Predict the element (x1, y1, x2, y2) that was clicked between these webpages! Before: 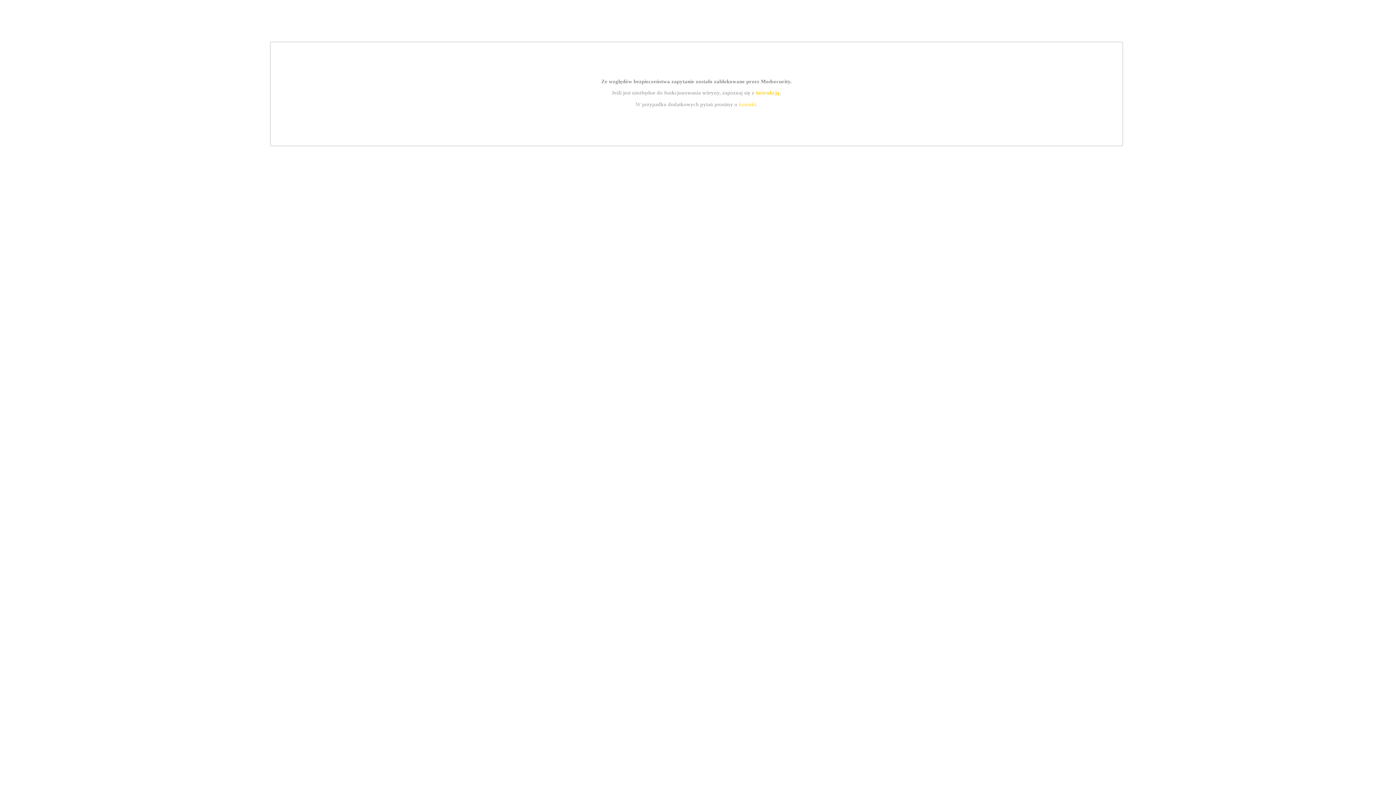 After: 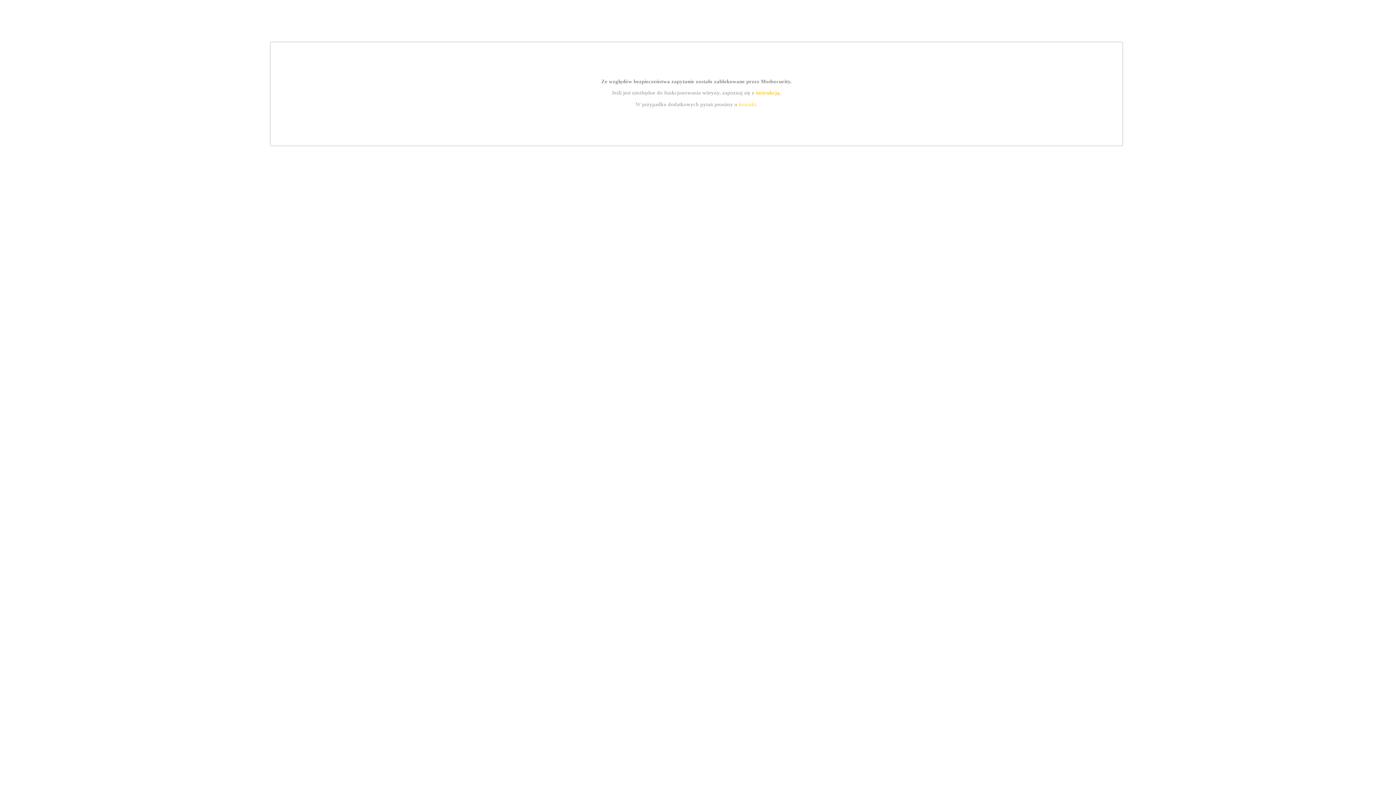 Action: bbox: (755, 89, 779, 95) label: instrukcją